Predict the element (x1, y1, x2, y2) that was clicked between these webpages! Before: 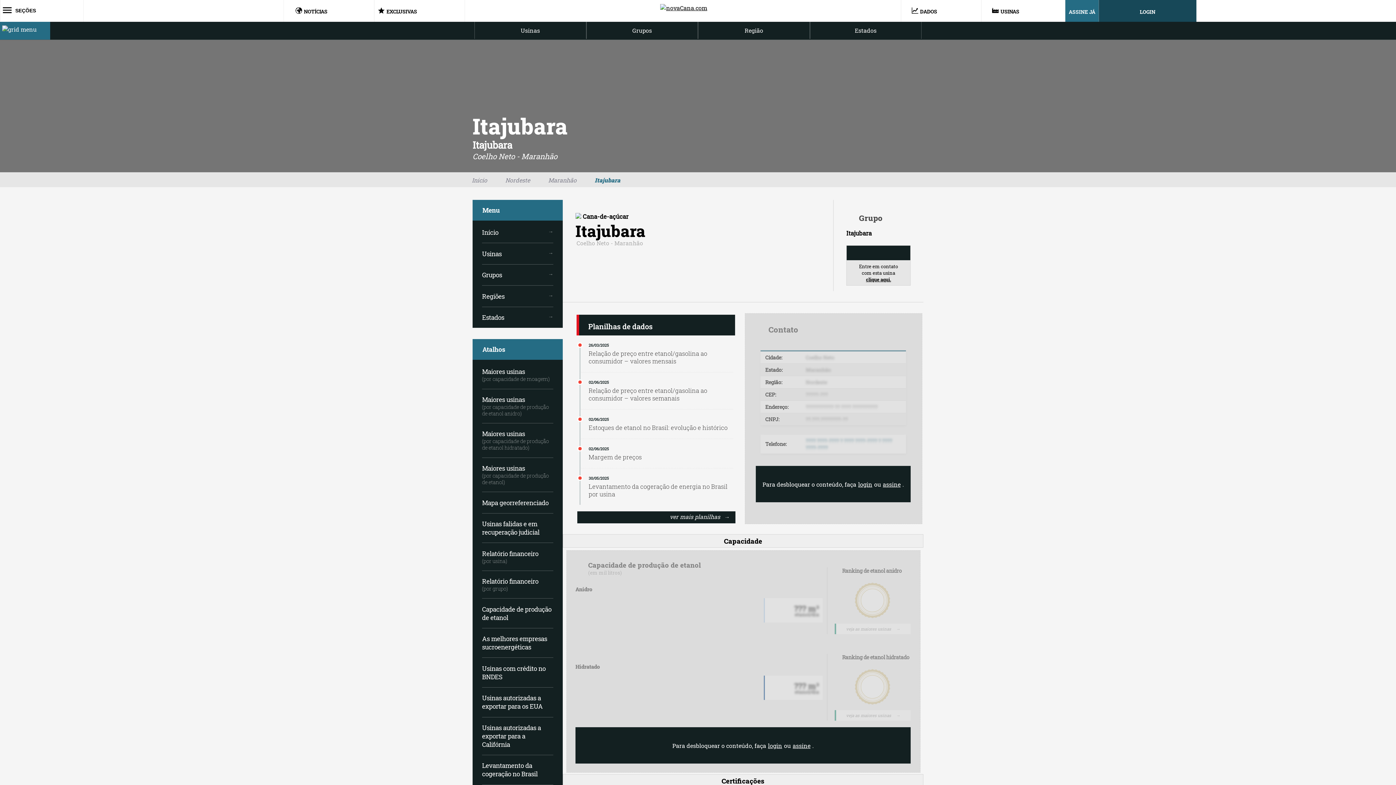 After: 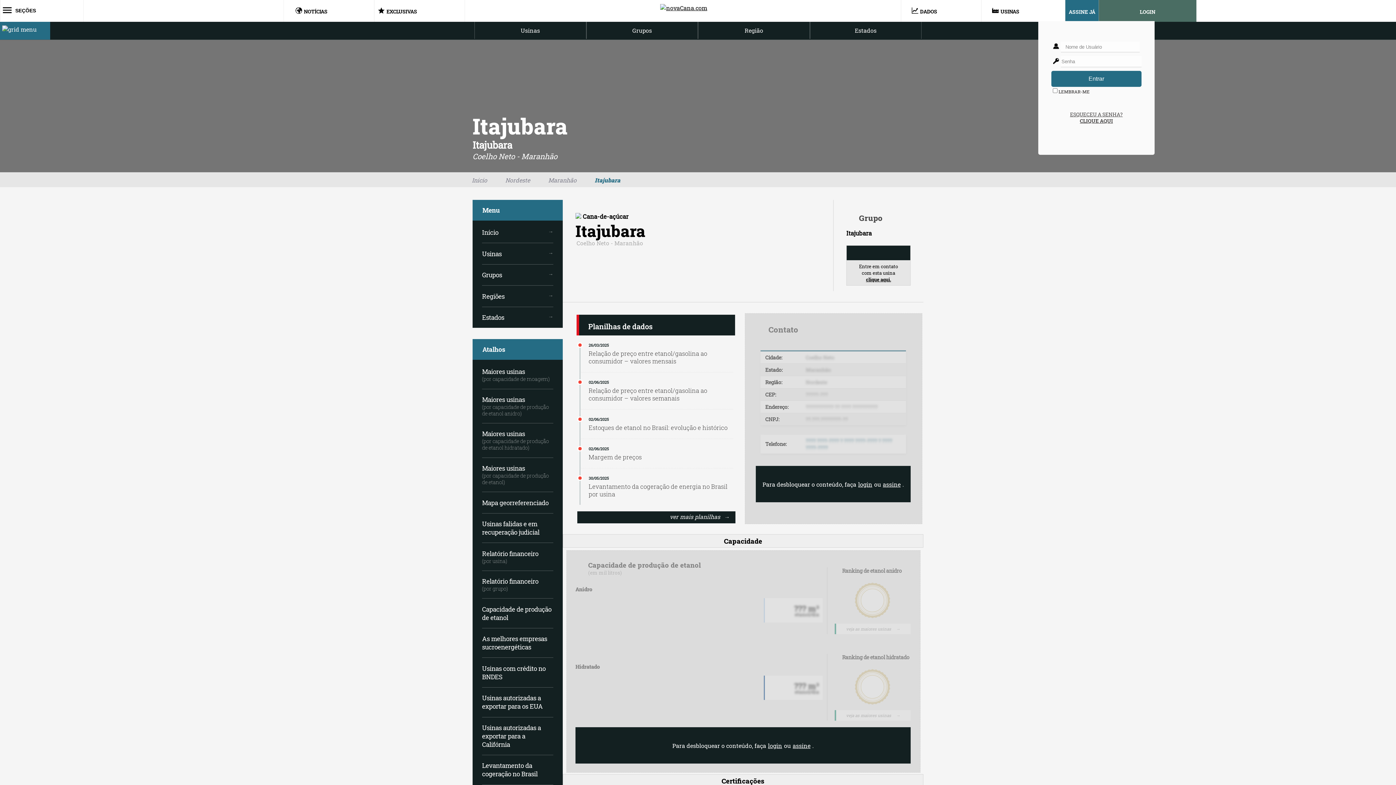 Action: bbox: (1102, 4, 1193, 6) label: LOGIN